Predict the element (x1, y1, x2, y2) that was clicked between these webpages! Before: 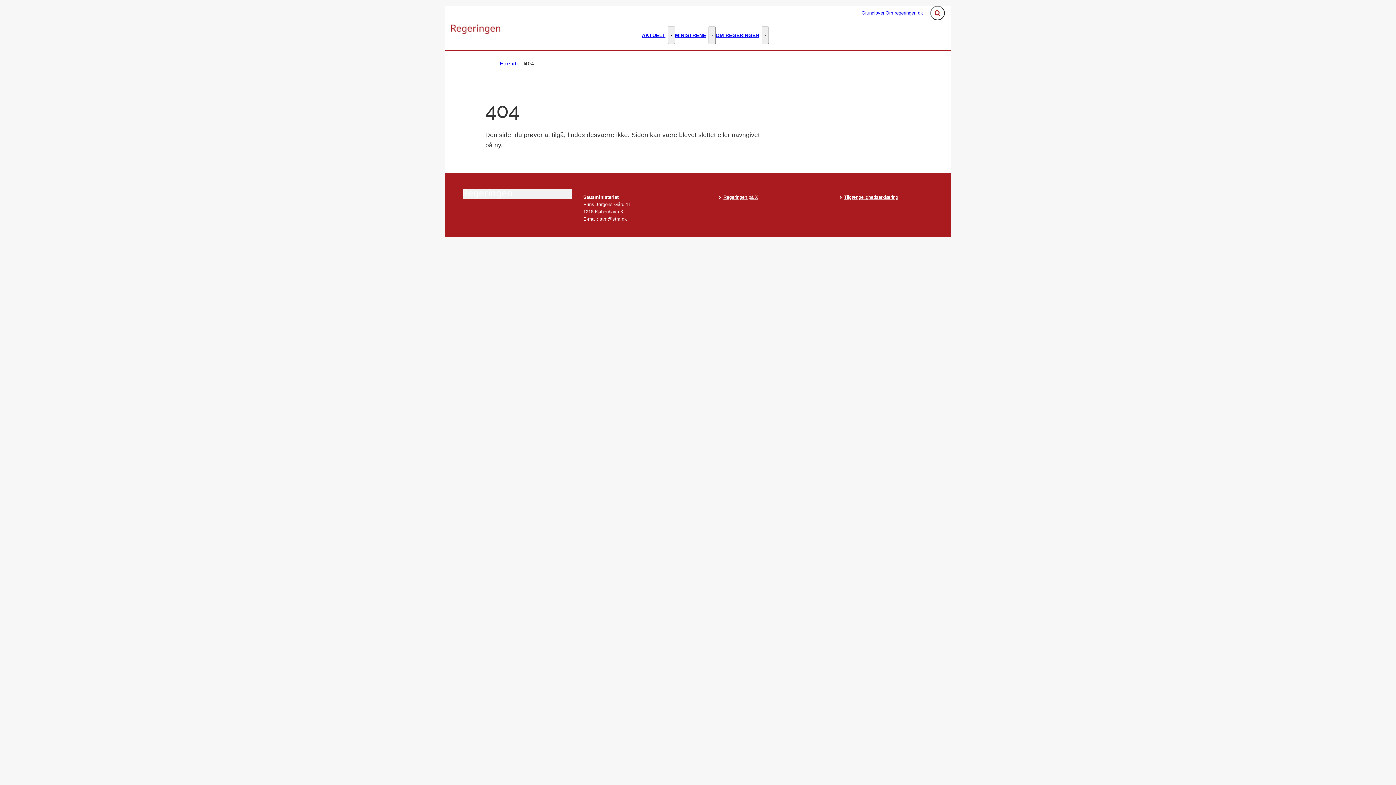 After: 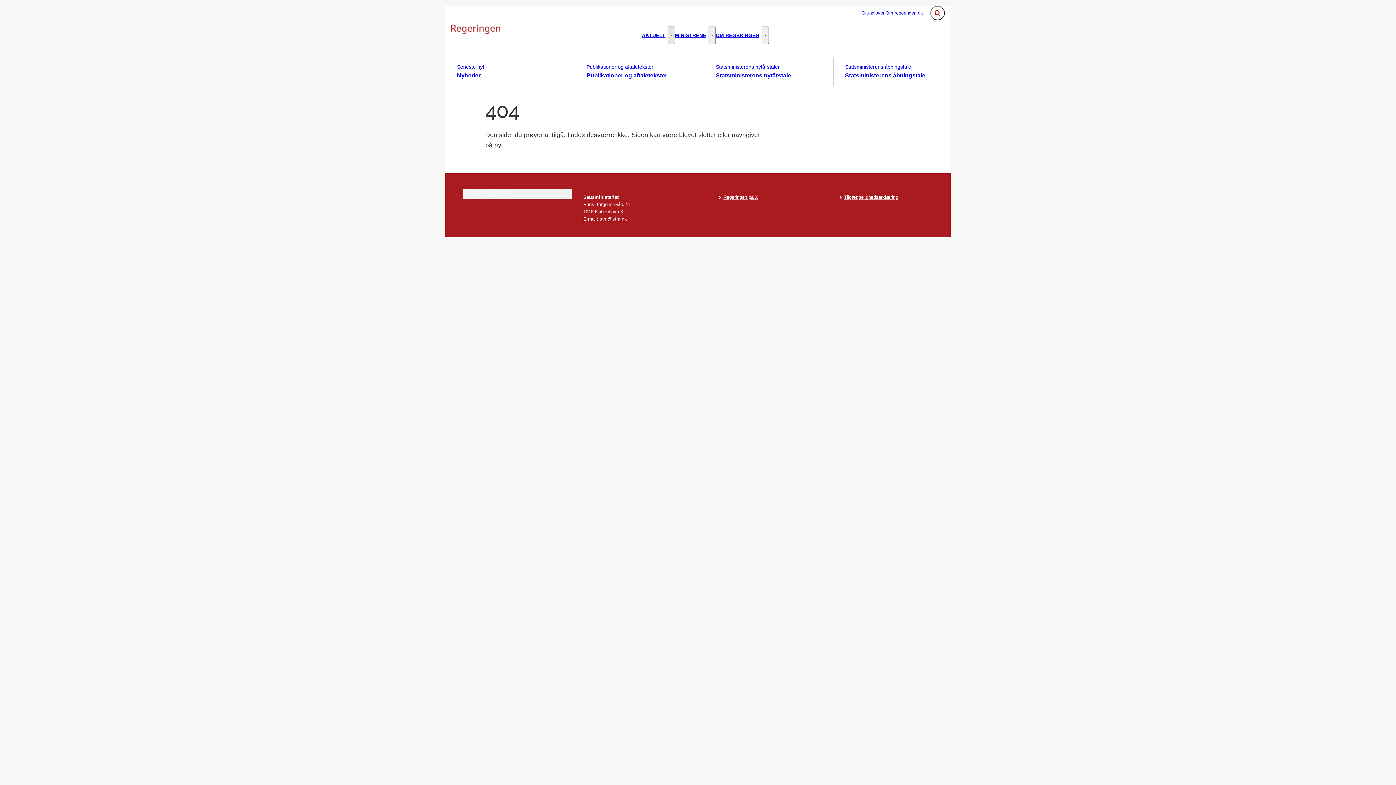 Action: bbox: (667, 26, 675, 44) label: Aktuelt - Flere links